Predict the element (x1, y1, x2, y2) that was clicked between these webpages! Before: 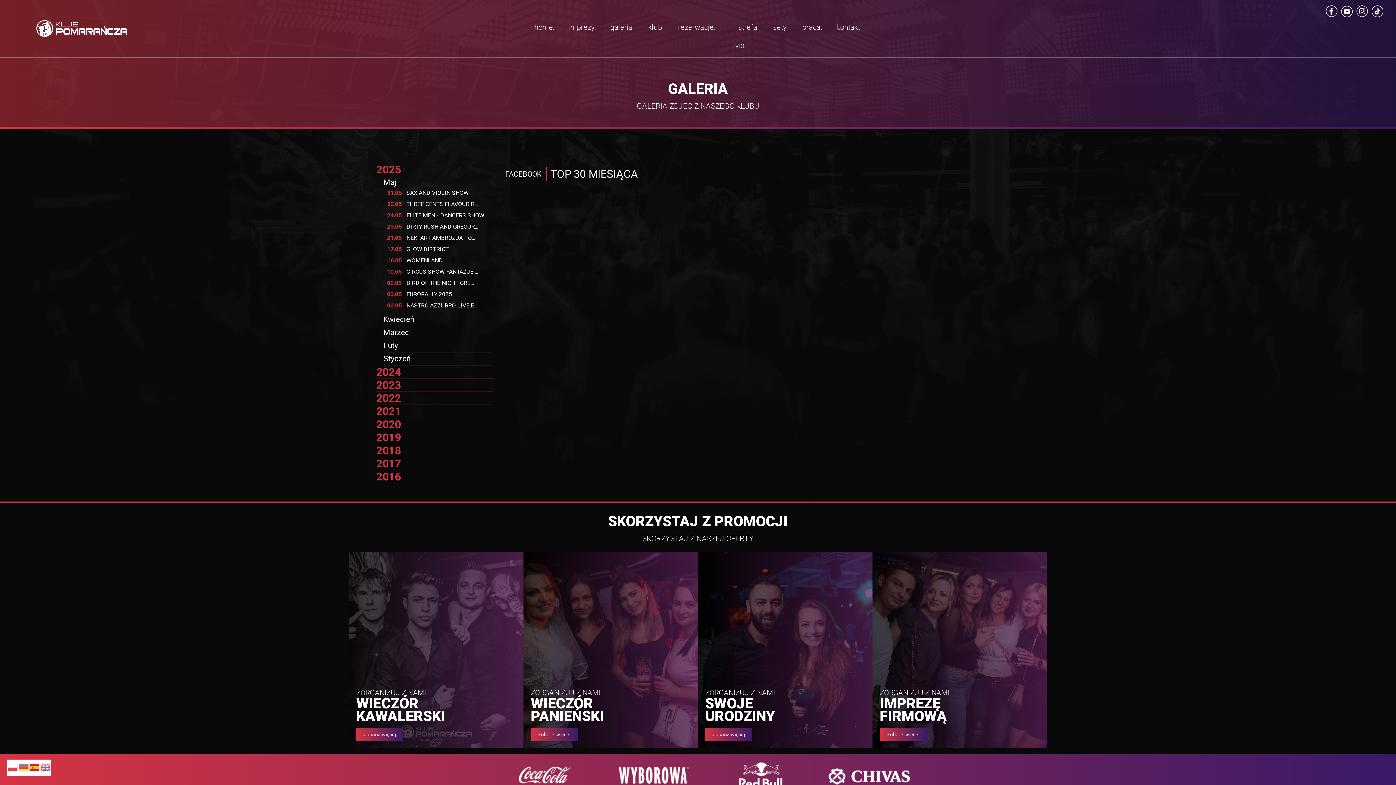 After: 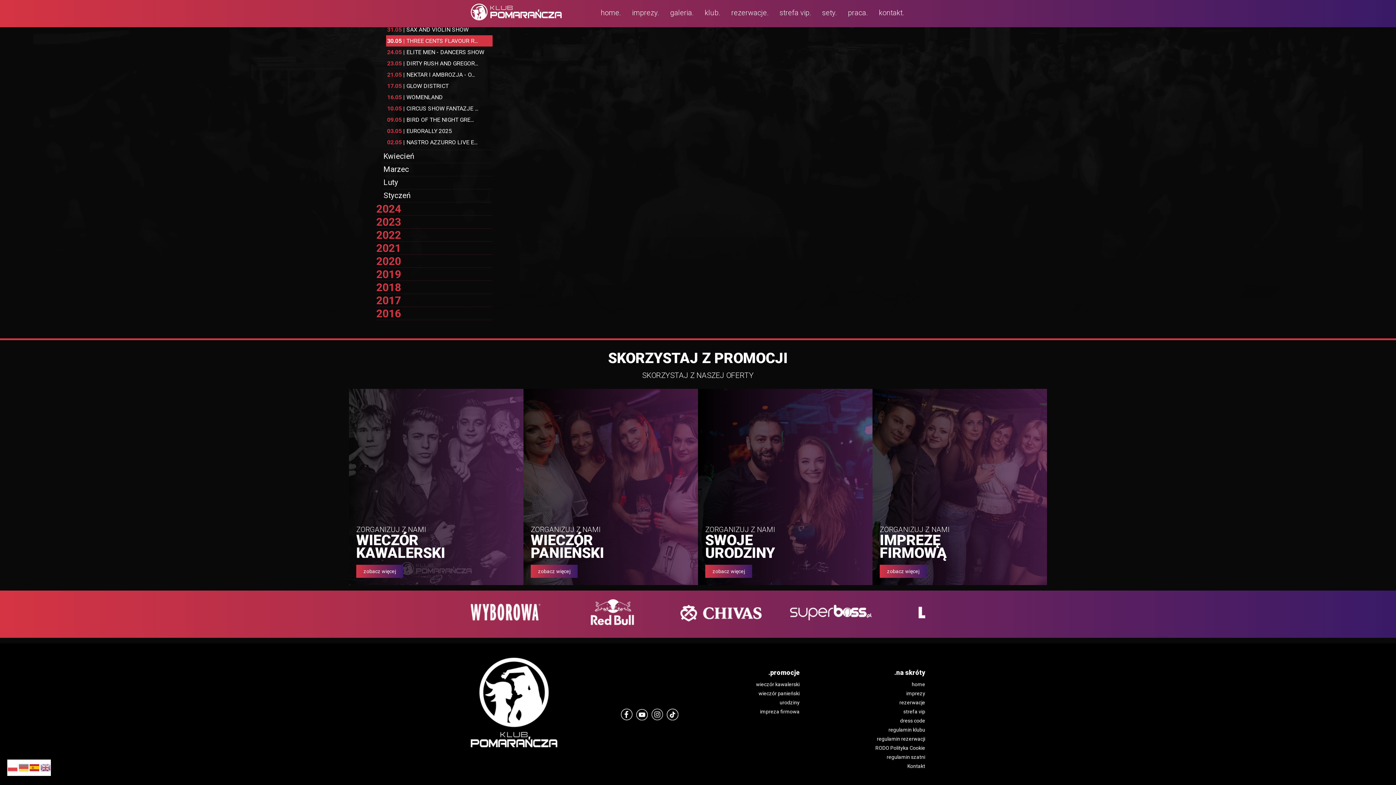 Action: bbox: (387, 200, 477, 207) label: 30.05 | THREE CENTS FLAVOUR R...